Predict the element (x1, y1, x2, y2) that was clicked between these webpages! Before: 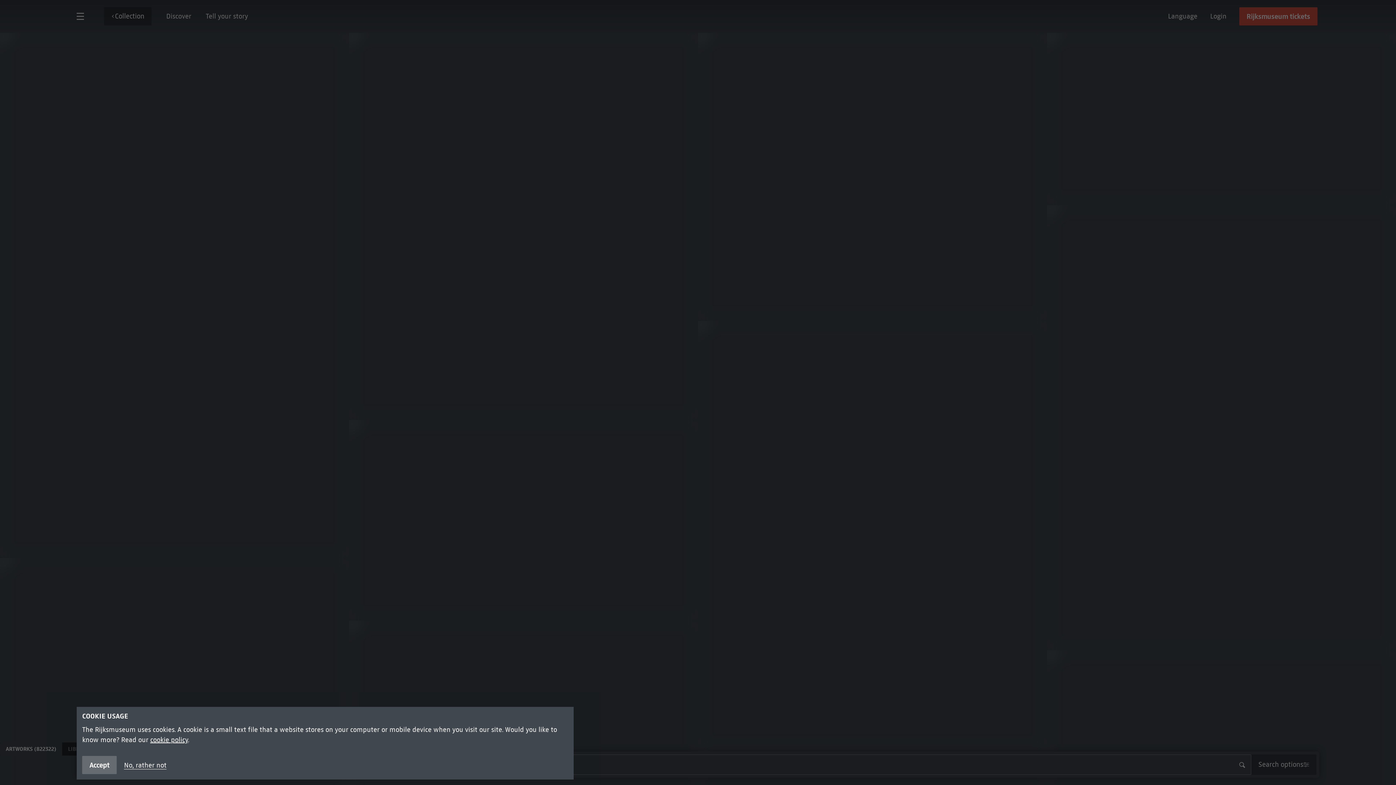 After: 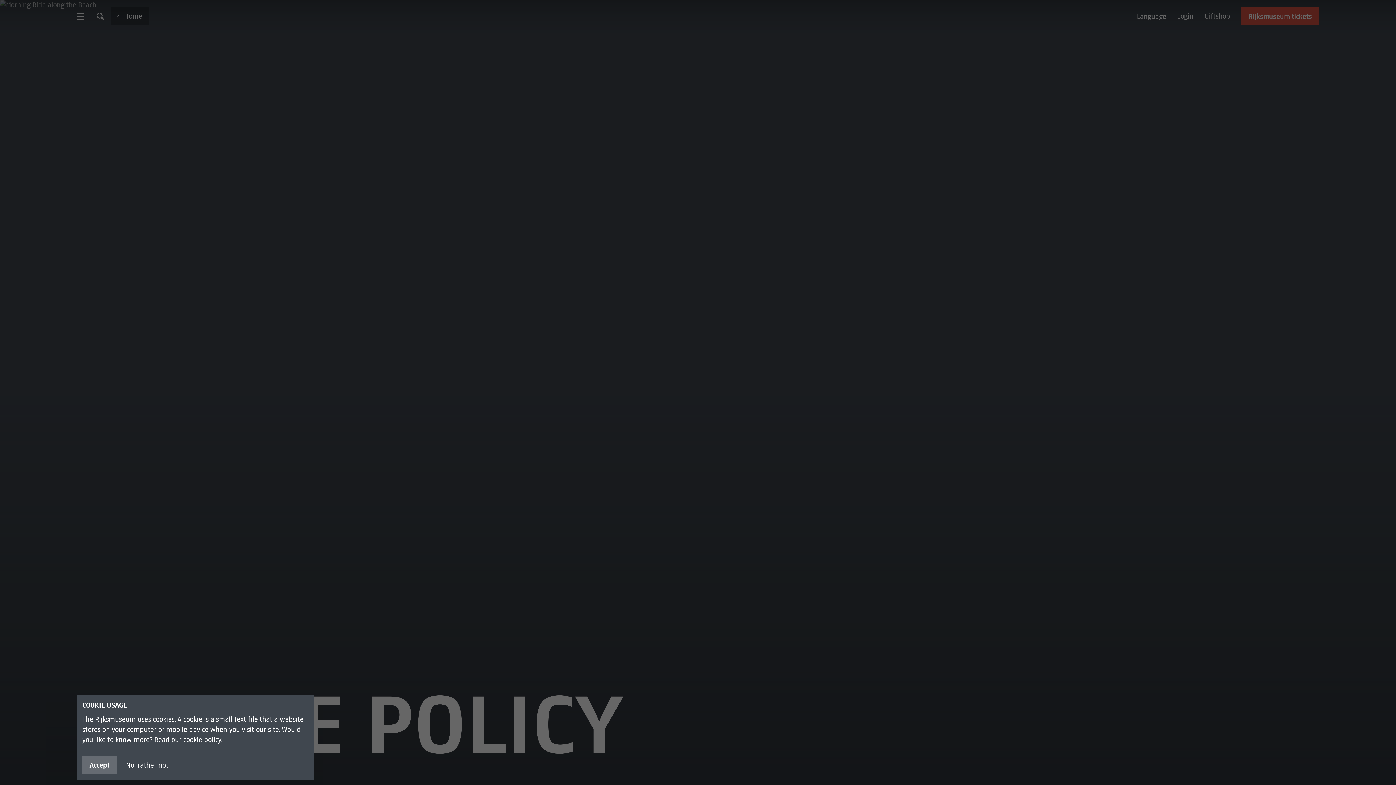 Action: bbox: (150, 736, 188, 744) label: cookie policy